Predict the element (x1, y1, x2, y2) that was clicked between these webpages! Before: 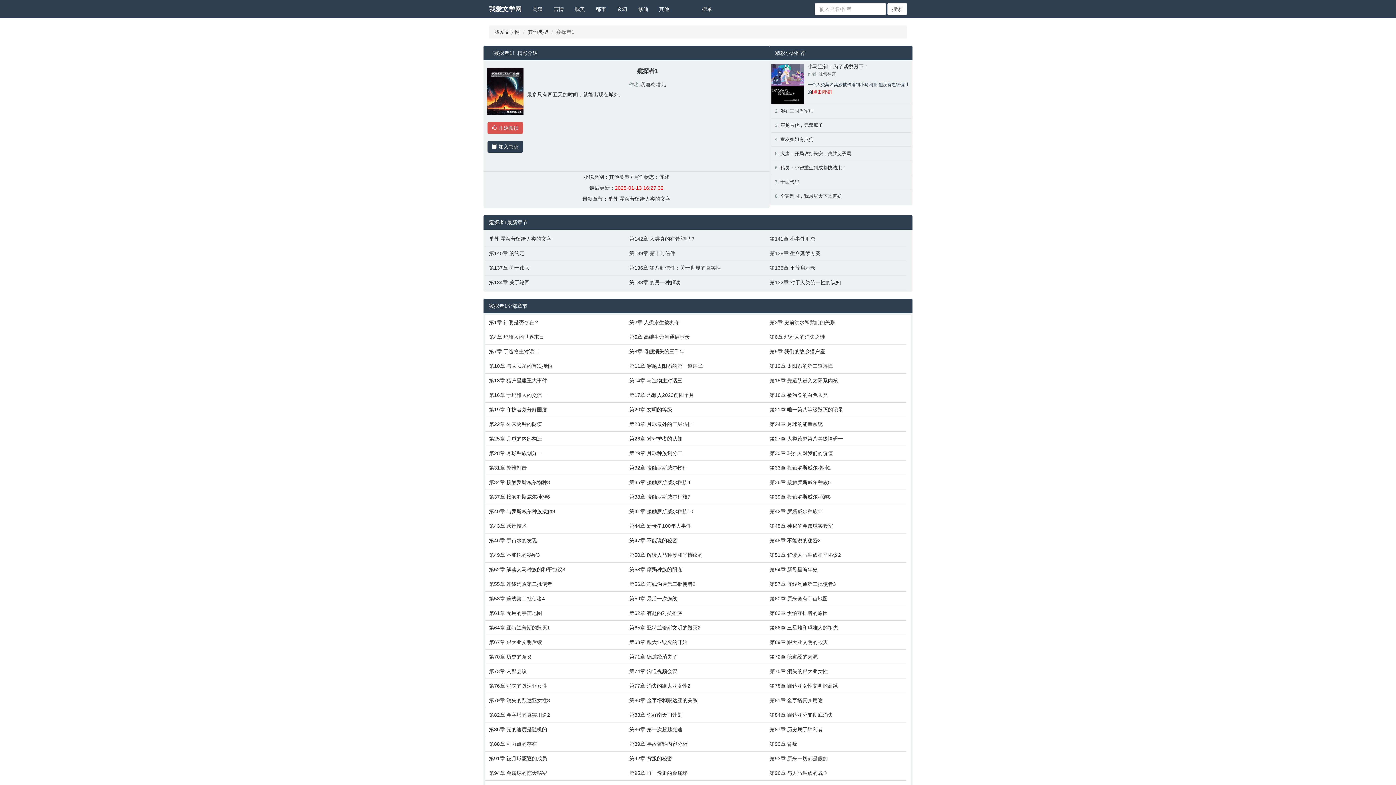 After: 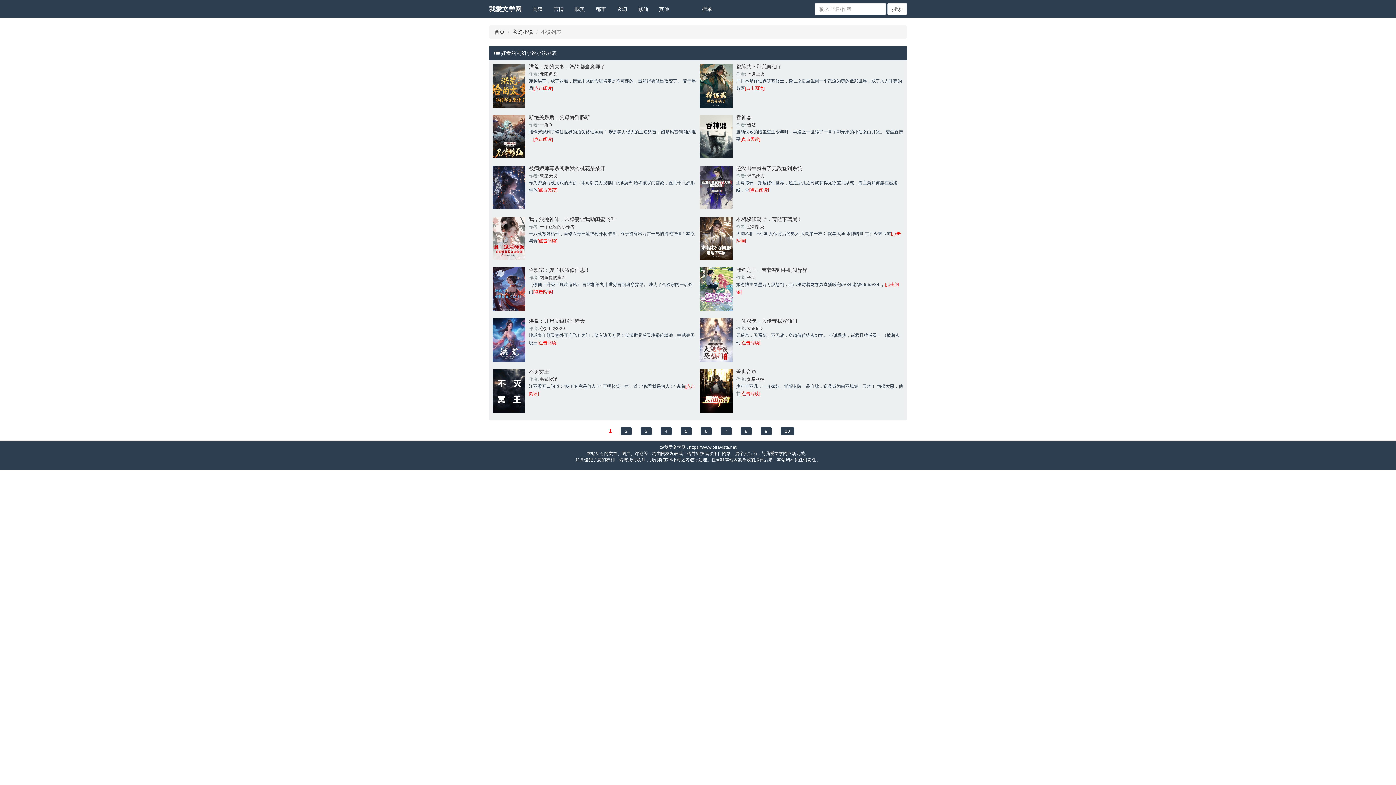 Action: bbox: (611, 0, 632, 18) label: 玄幻